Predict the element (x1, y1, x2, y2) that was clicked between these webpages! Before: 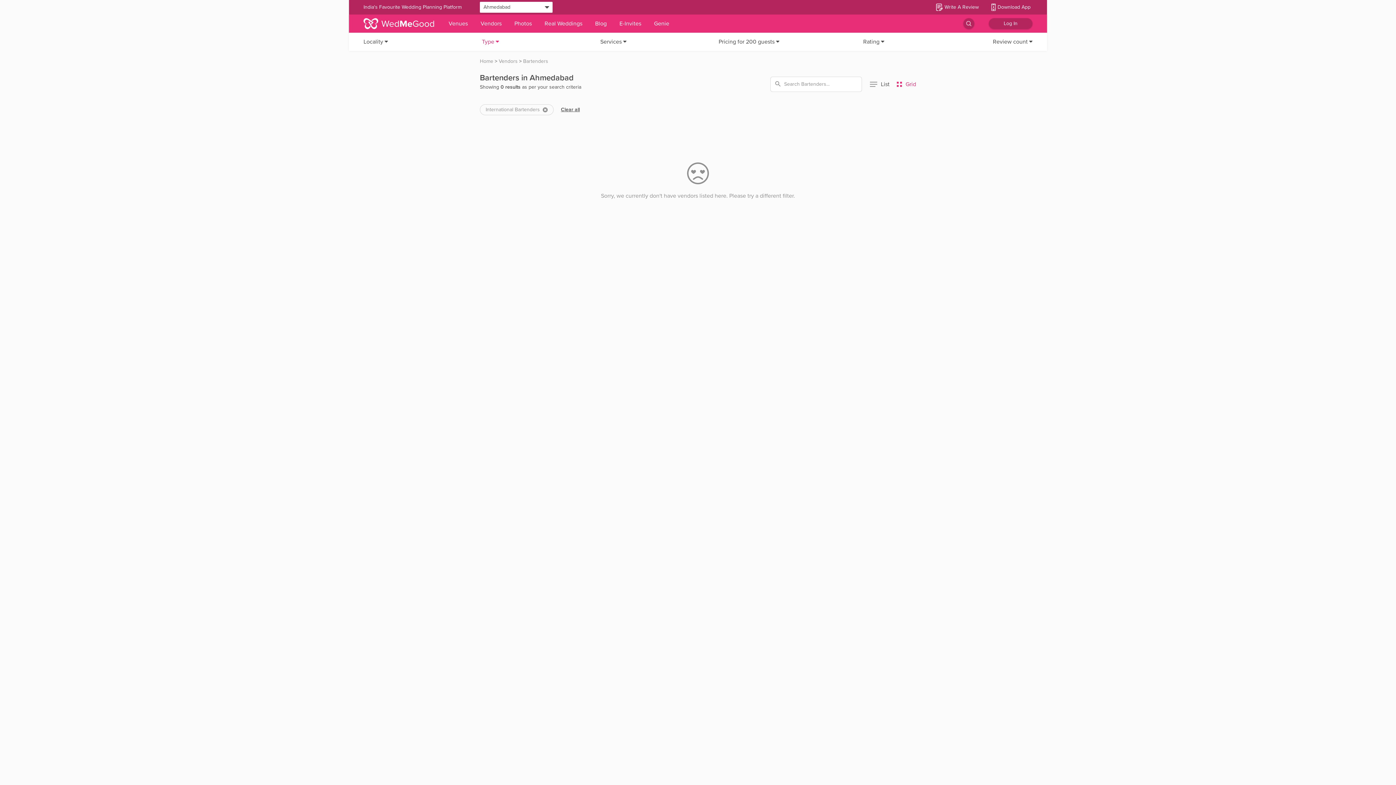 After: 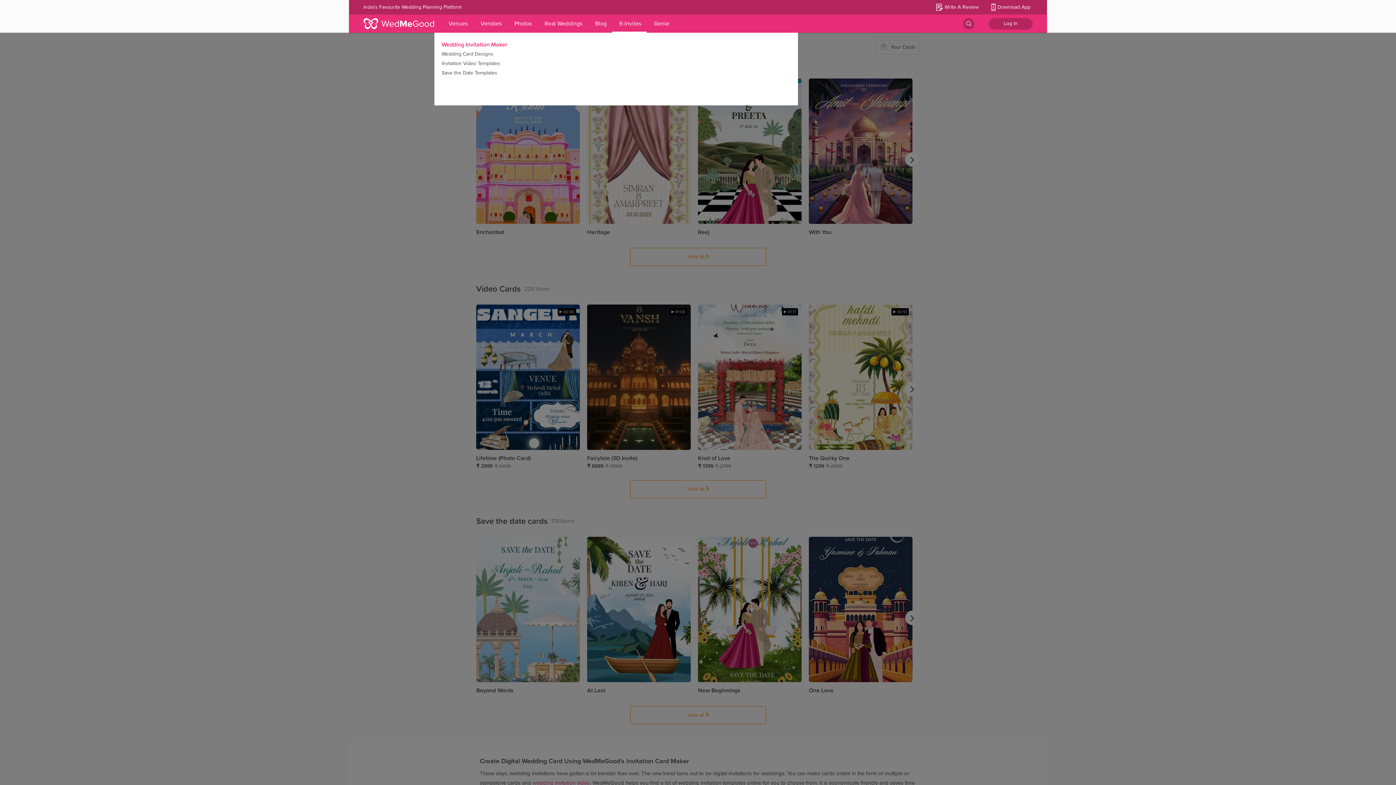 Action: bbox: (619, 18, 641, 28) label: E-Invites